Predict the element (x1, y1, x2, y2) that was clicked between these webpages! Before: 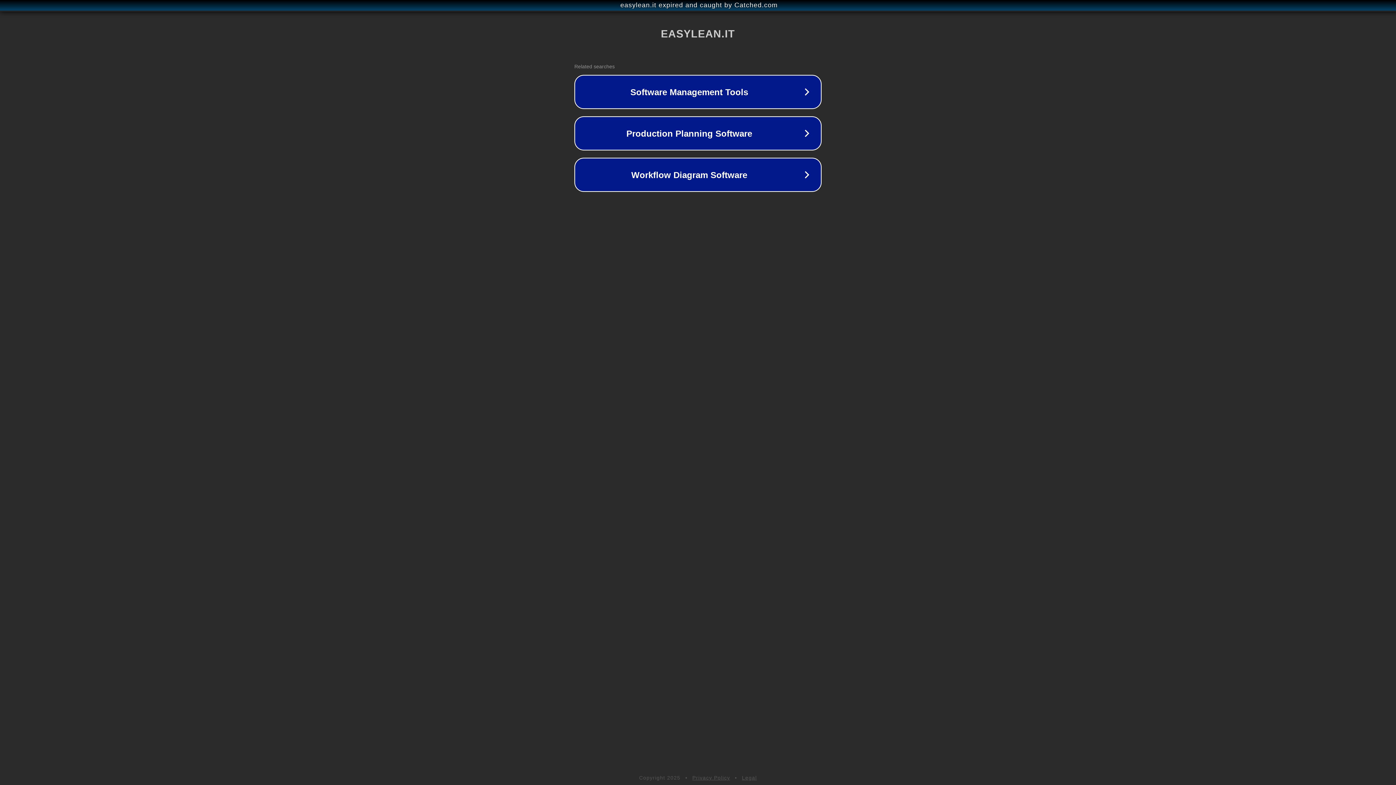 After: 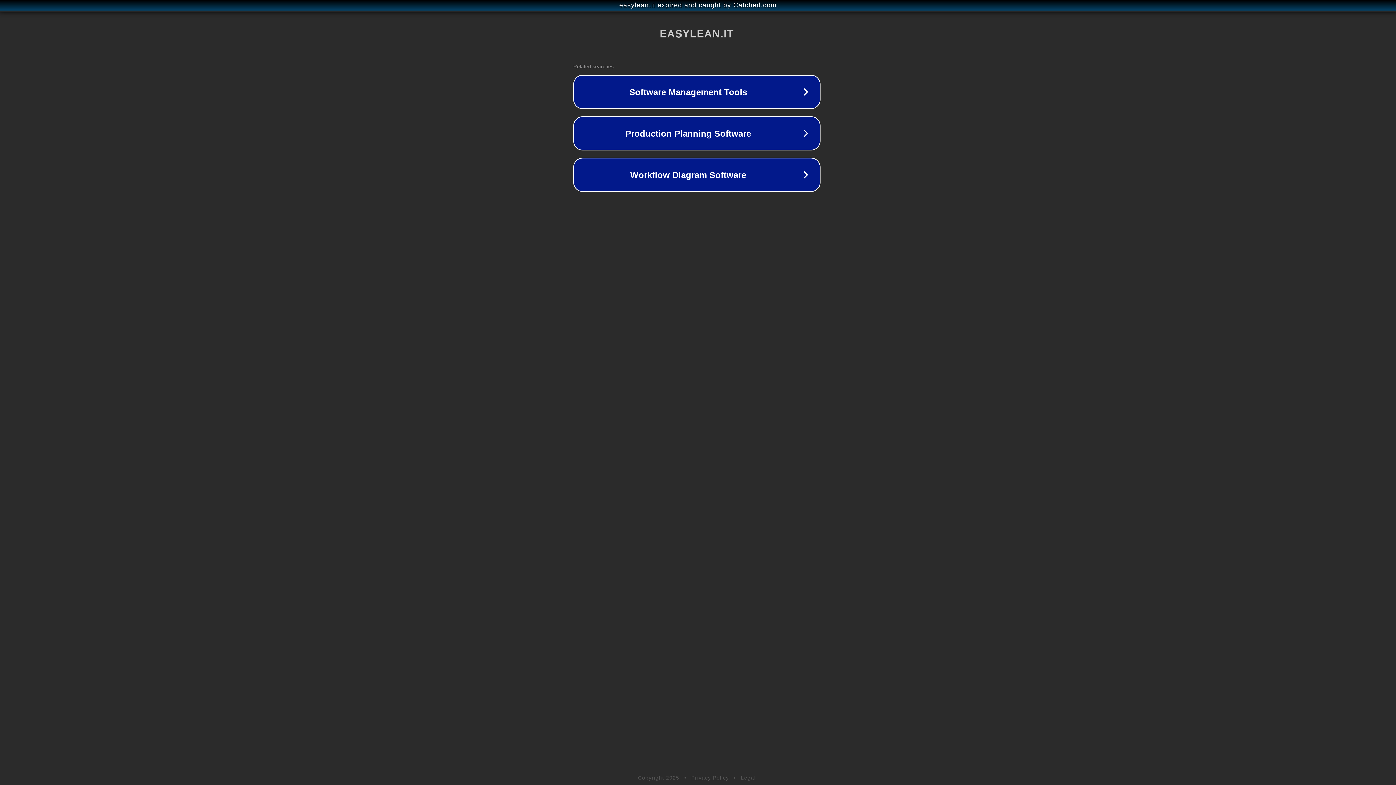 Action: bbox: (1, 1, 1397, 9) label: easylean.it expired and caught by Catched.com